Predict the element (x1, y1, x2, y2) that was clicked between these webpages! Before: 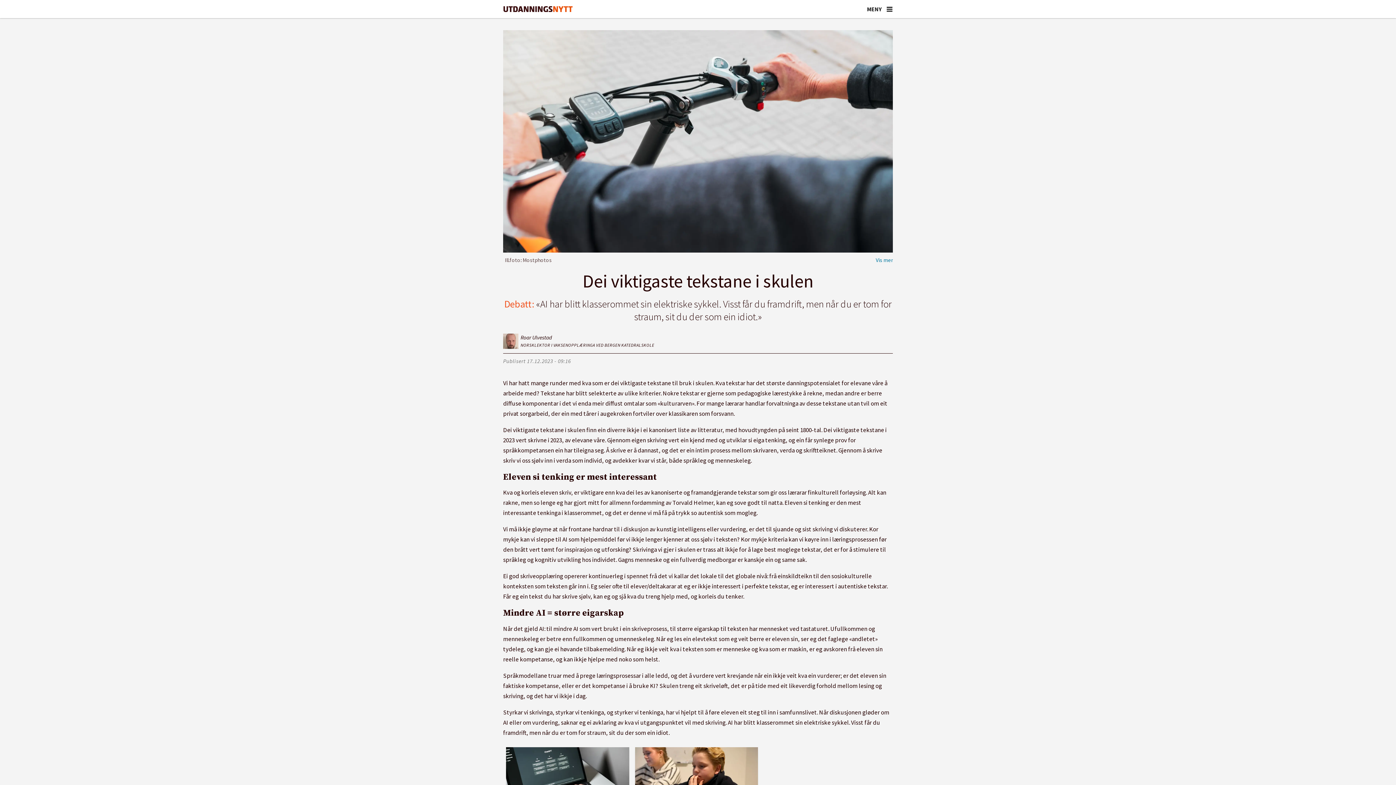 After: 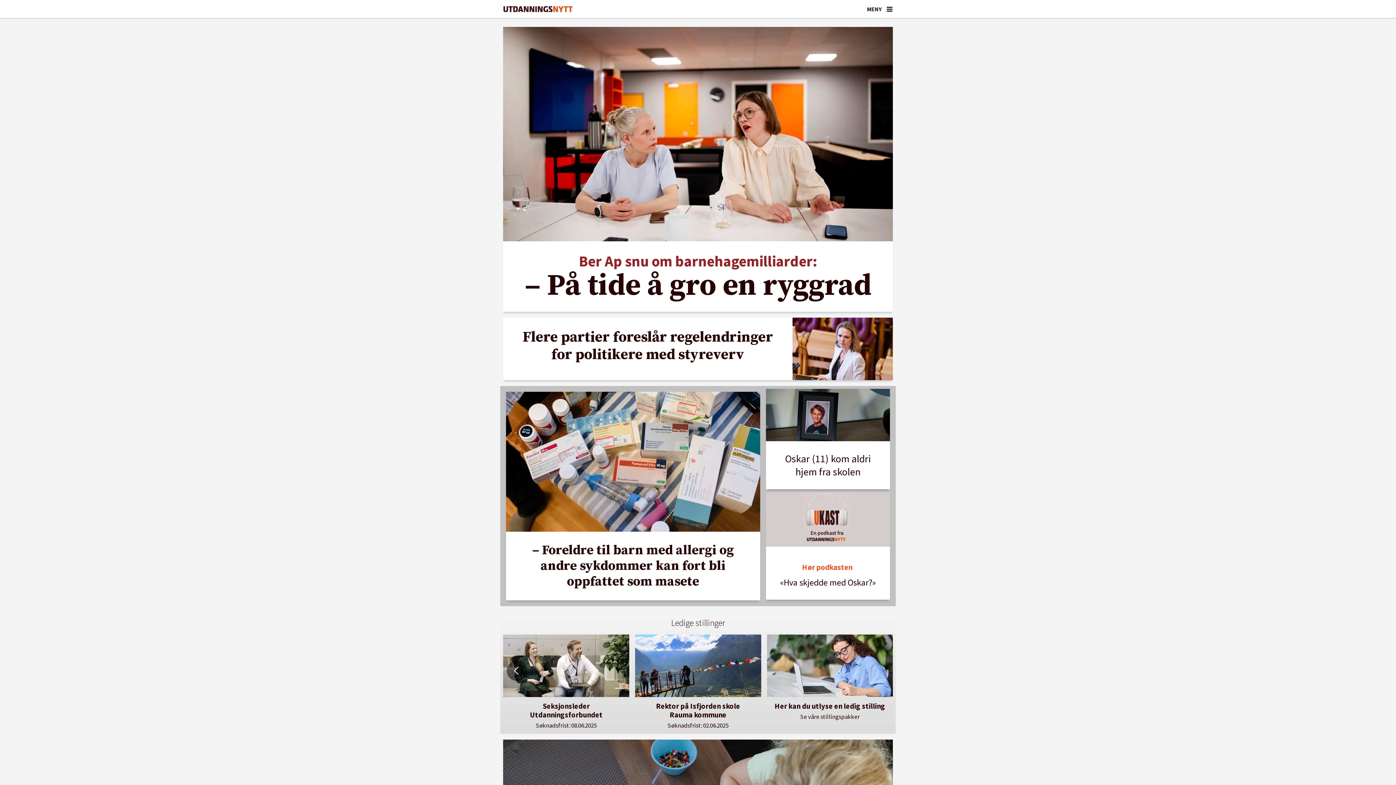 Action: bbox: (503, 6, 573, 12) label: Gå til forside